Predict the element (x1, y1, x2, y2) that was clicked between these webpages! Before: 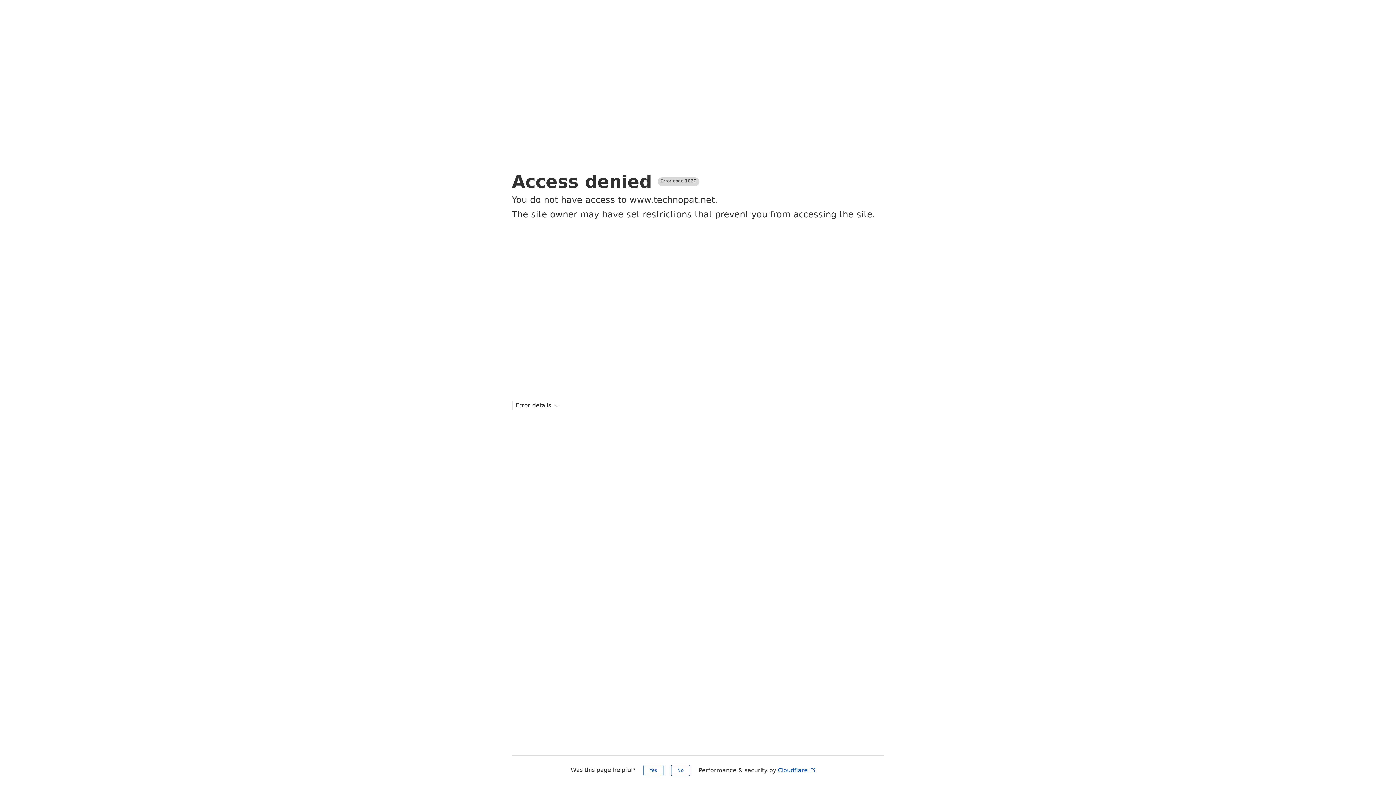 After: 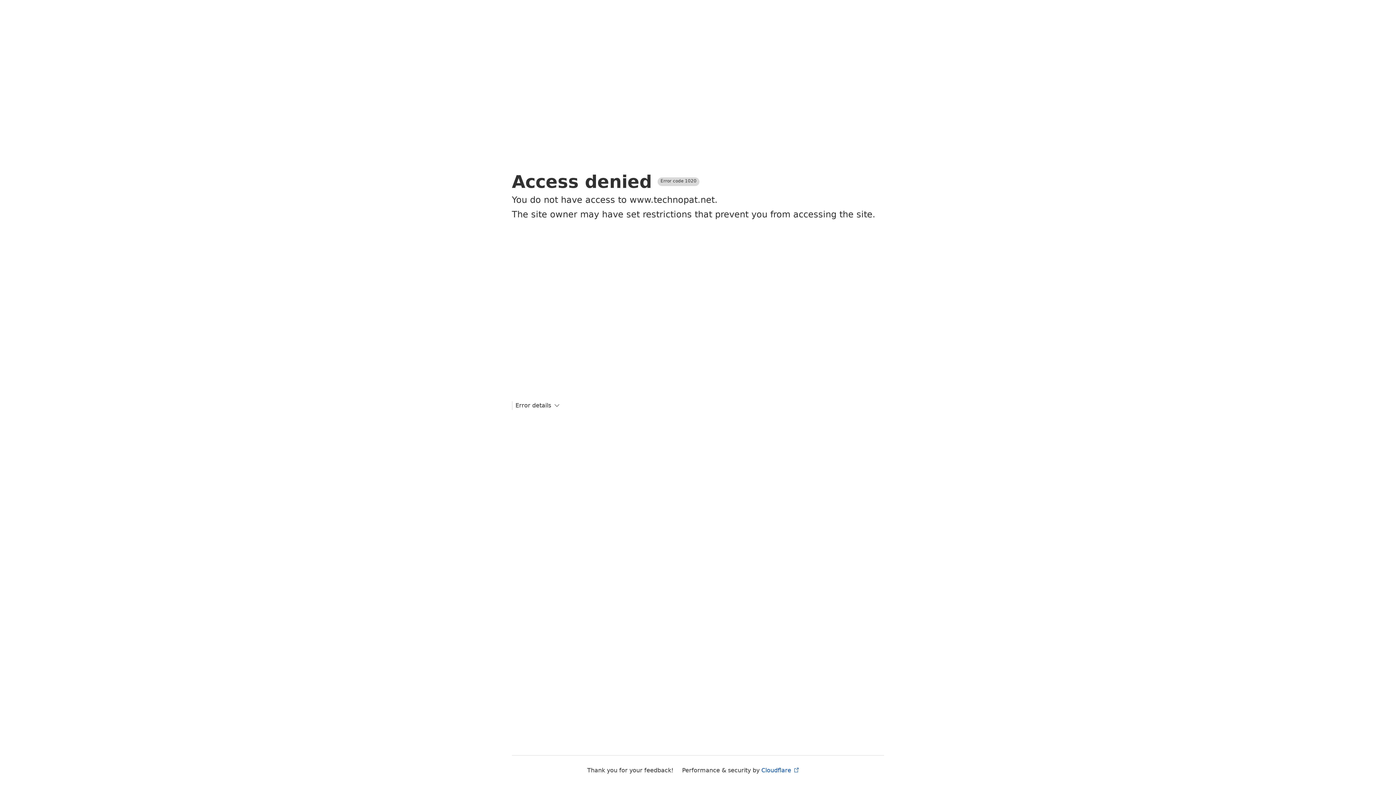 Action: bbox: (671, 765, 690, 776) label: No